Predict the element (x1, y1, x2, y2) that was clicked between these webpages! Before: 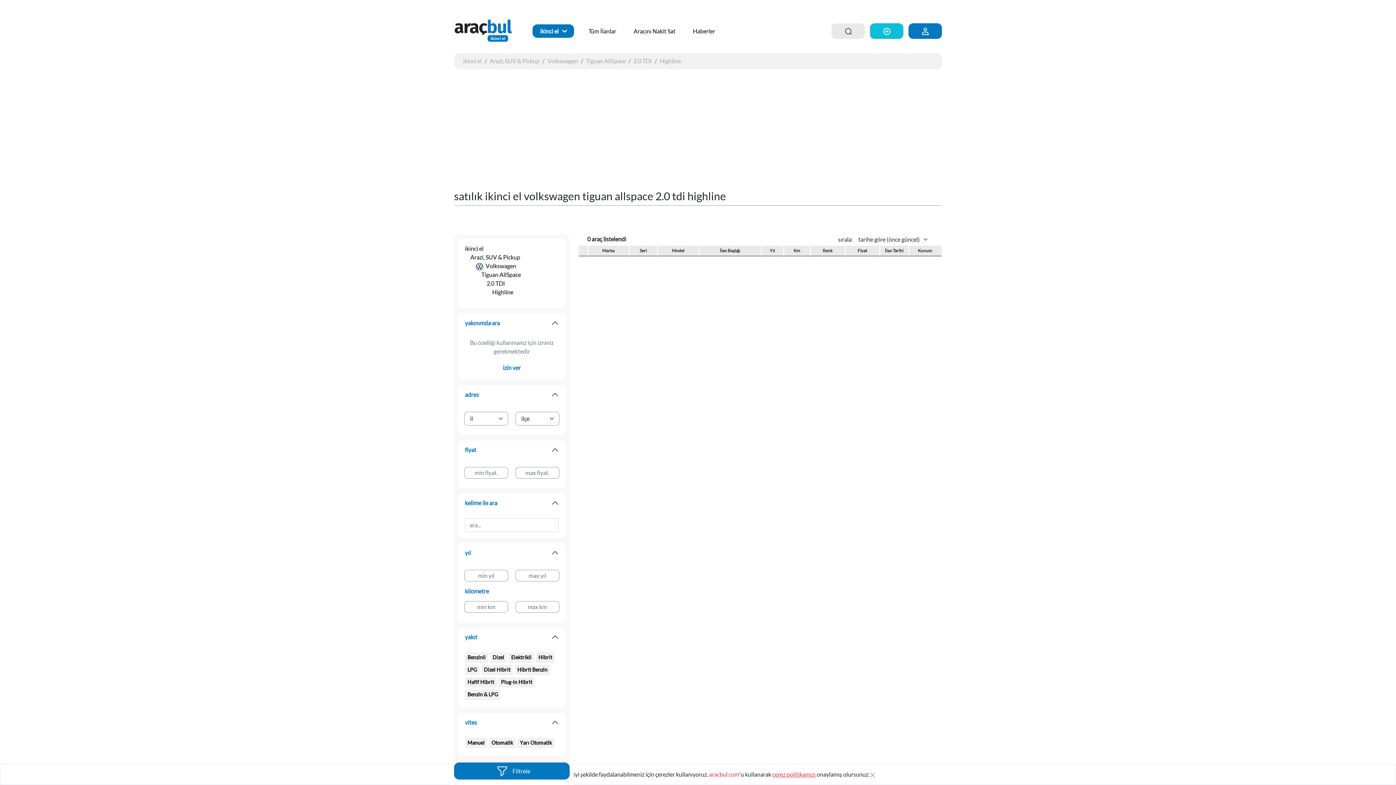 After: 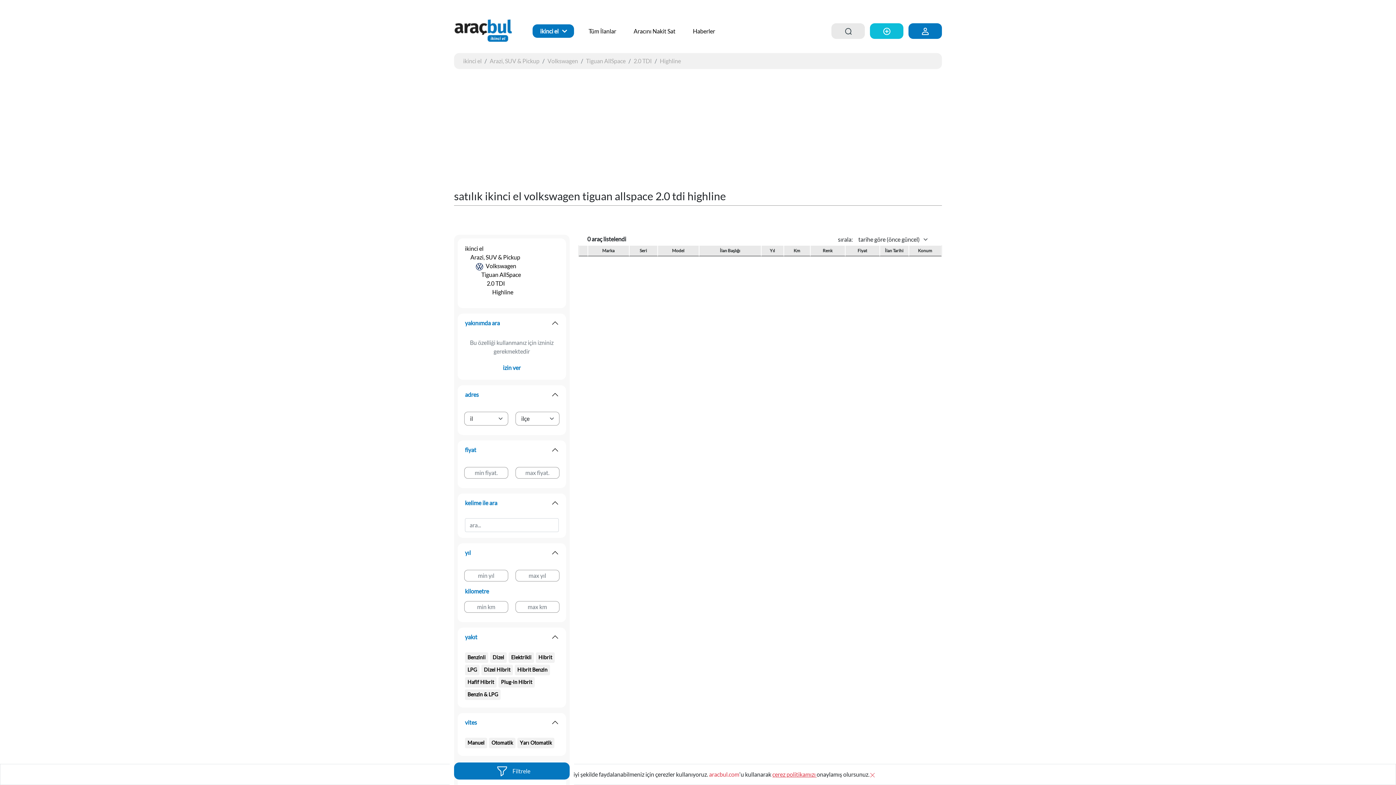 Action: bbox: (465, 361, 558, 374) label: izin ver